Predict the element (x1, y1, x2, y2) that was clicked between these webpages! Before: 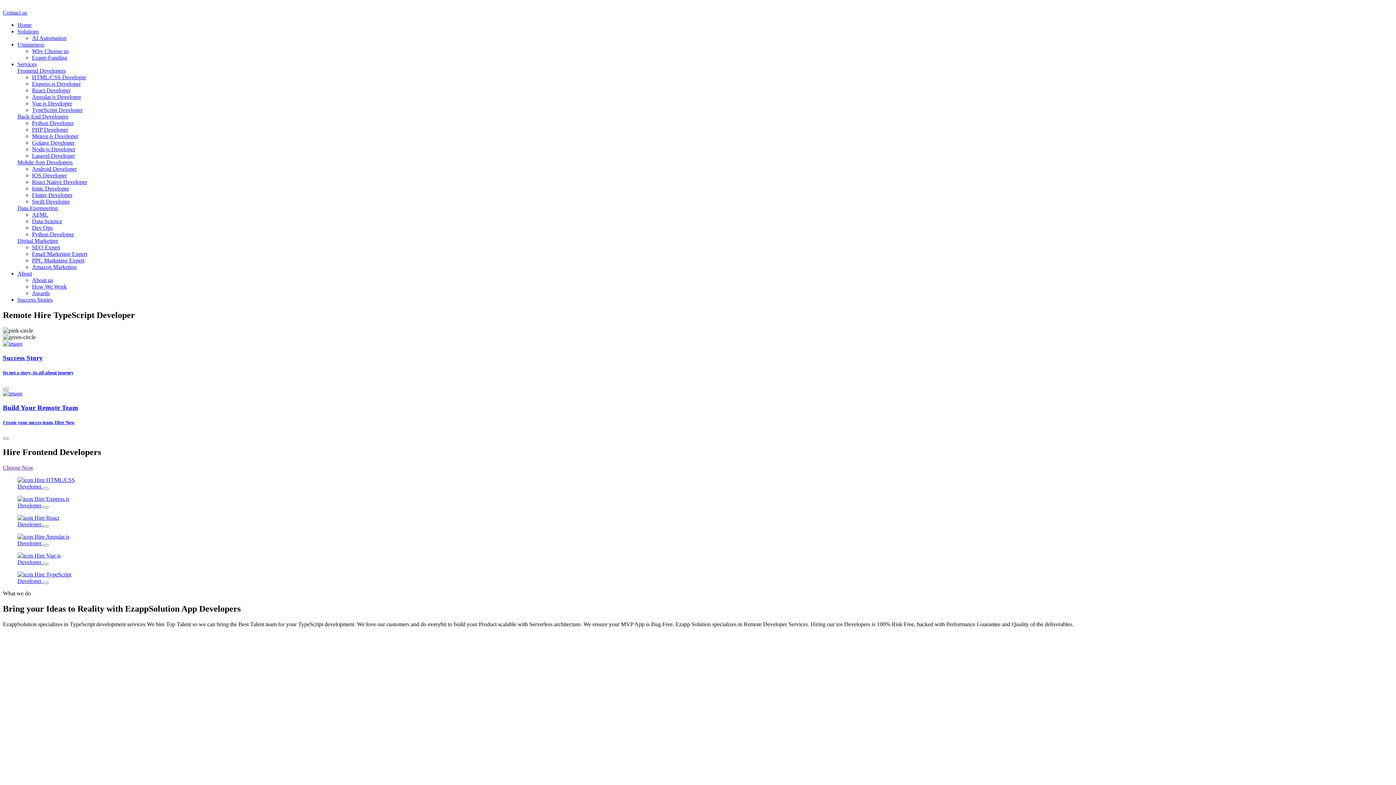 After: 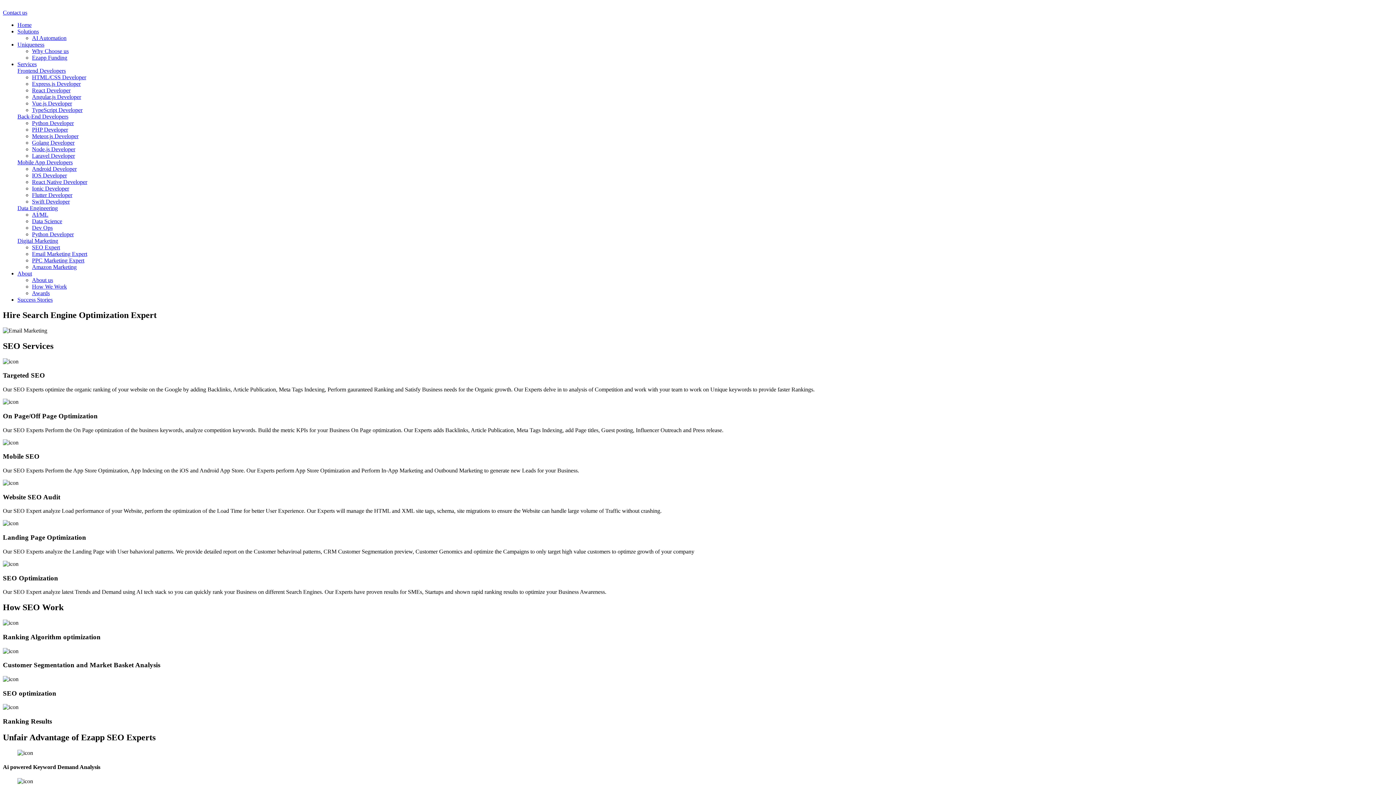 Action: bbox: (32, 244, 60, 250) label: SEO Expert